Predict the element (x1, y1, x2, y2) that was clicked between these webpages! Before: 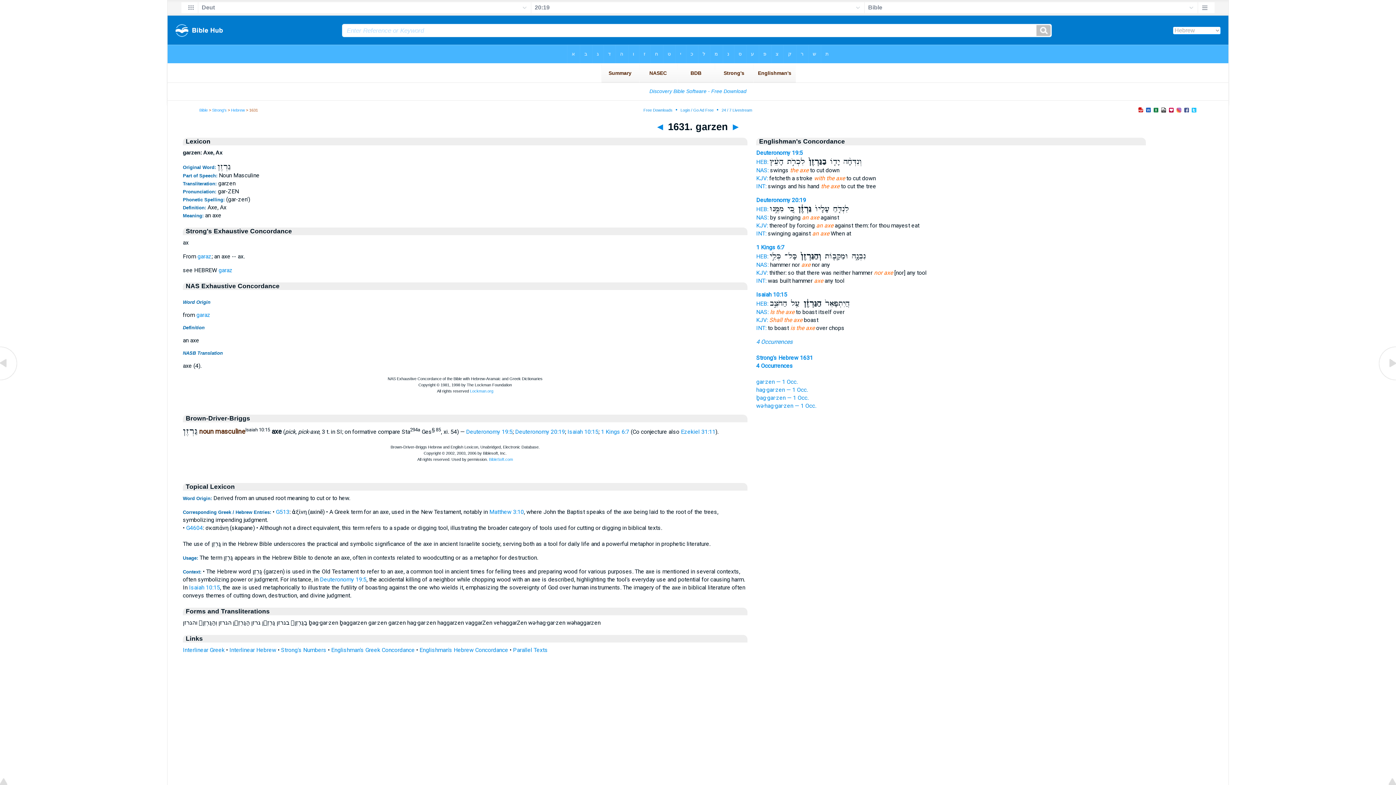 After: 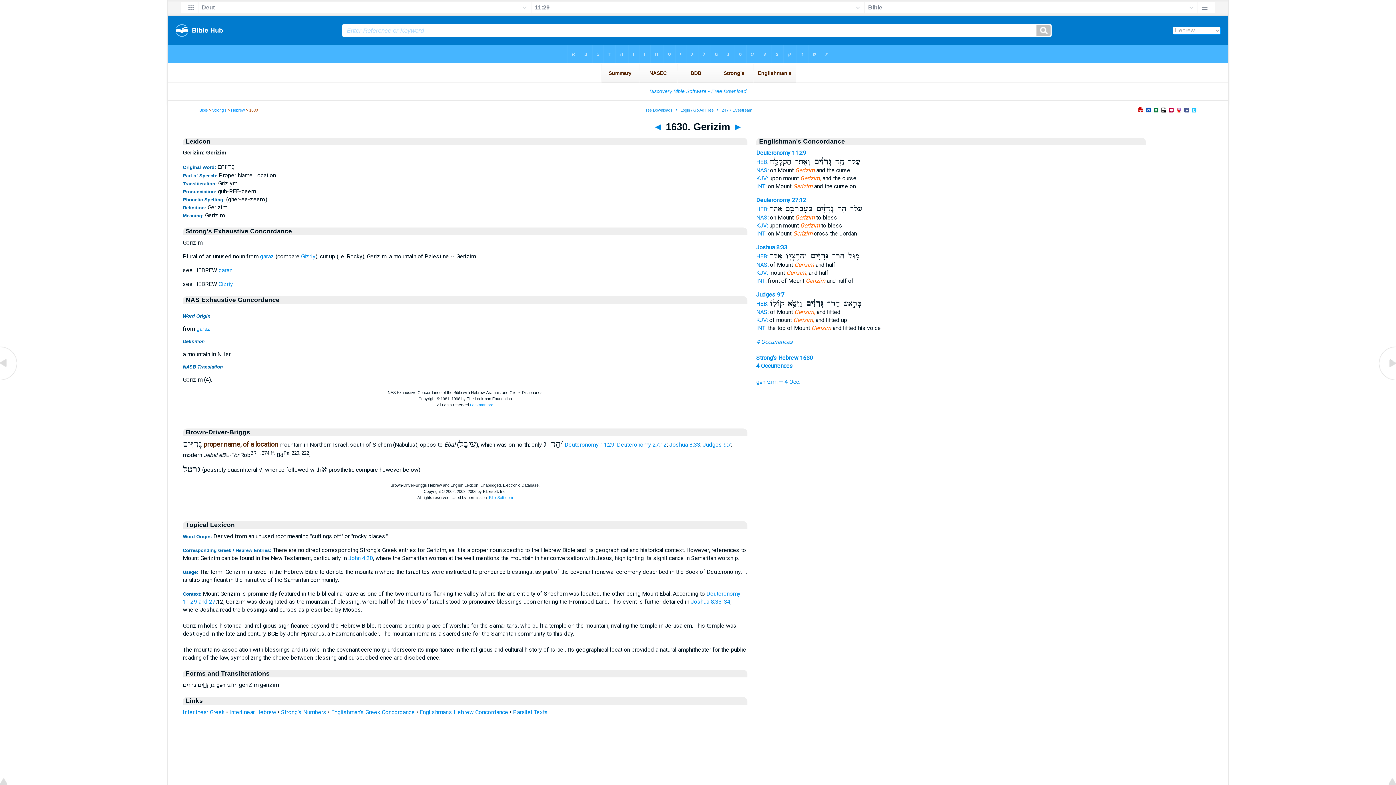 Action: label: ◄ bbox: (655, 121, 665, 132)